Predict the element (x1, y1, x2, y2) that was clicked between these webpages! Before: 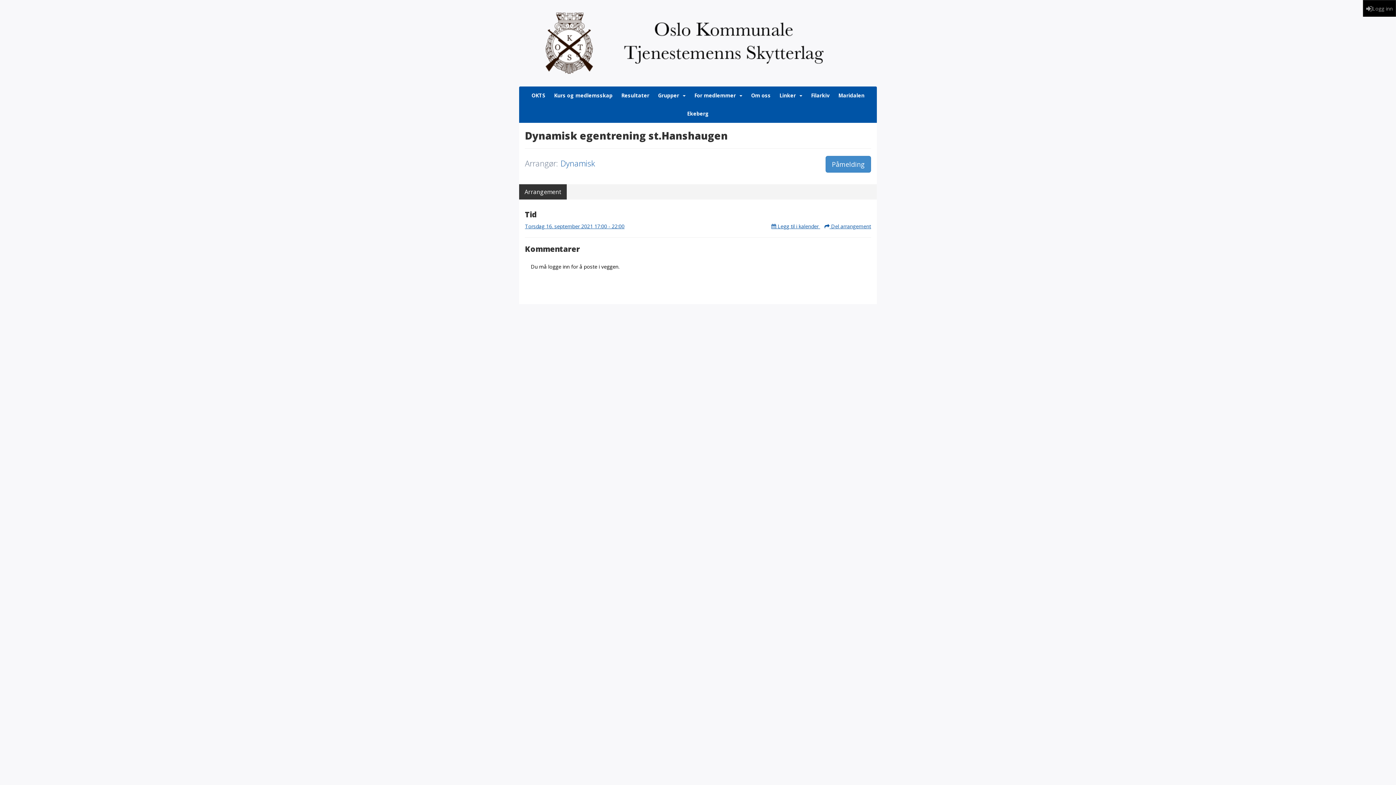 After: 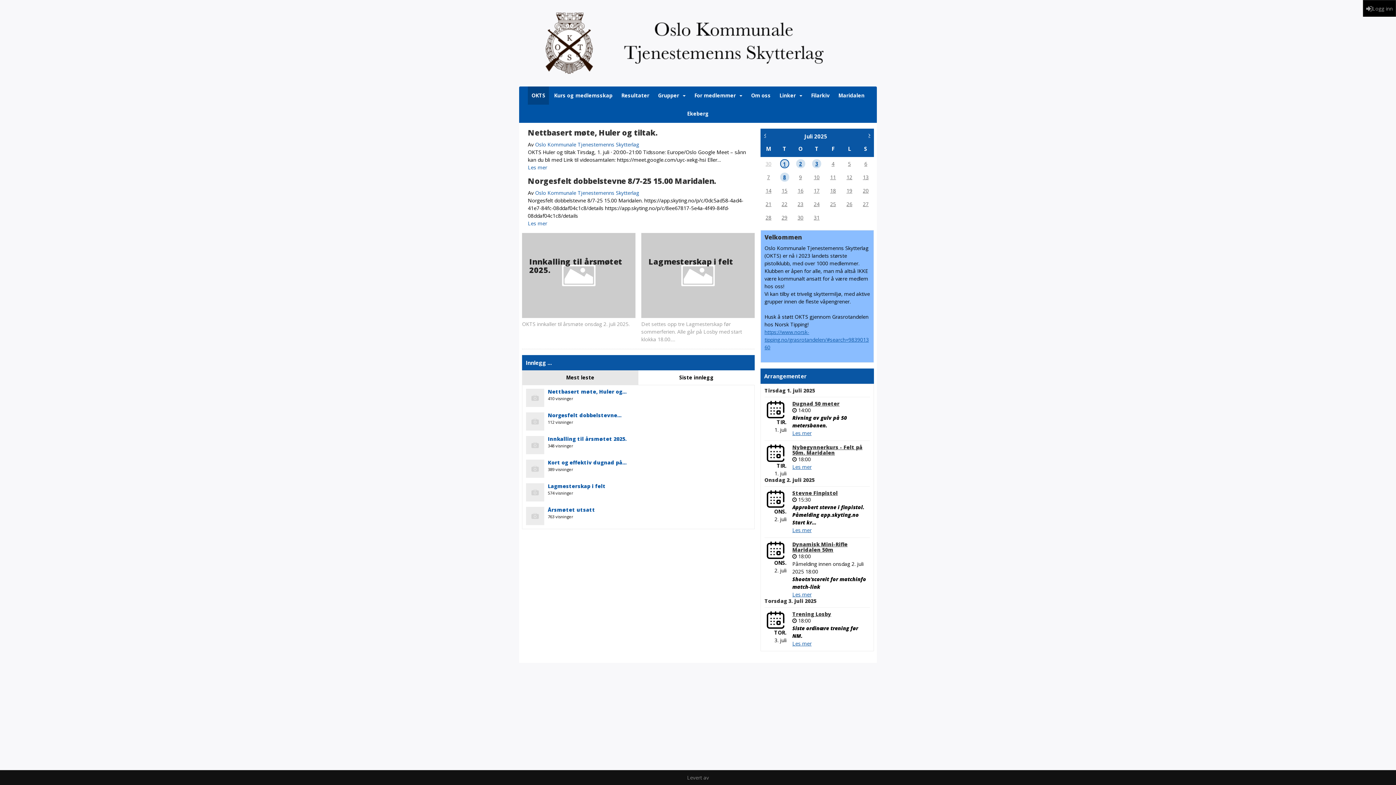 Action: bbox: (528, 86, 549, 104) label: OKTS